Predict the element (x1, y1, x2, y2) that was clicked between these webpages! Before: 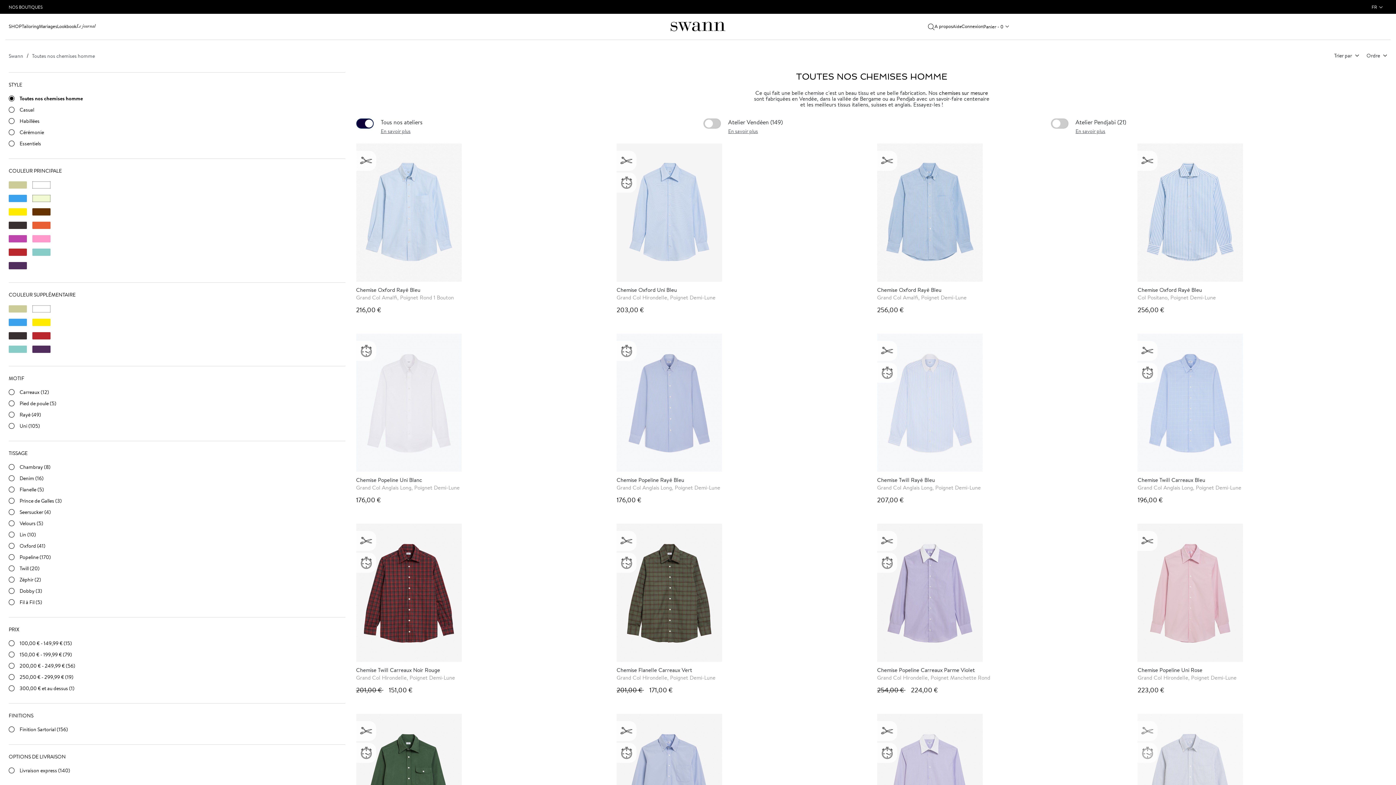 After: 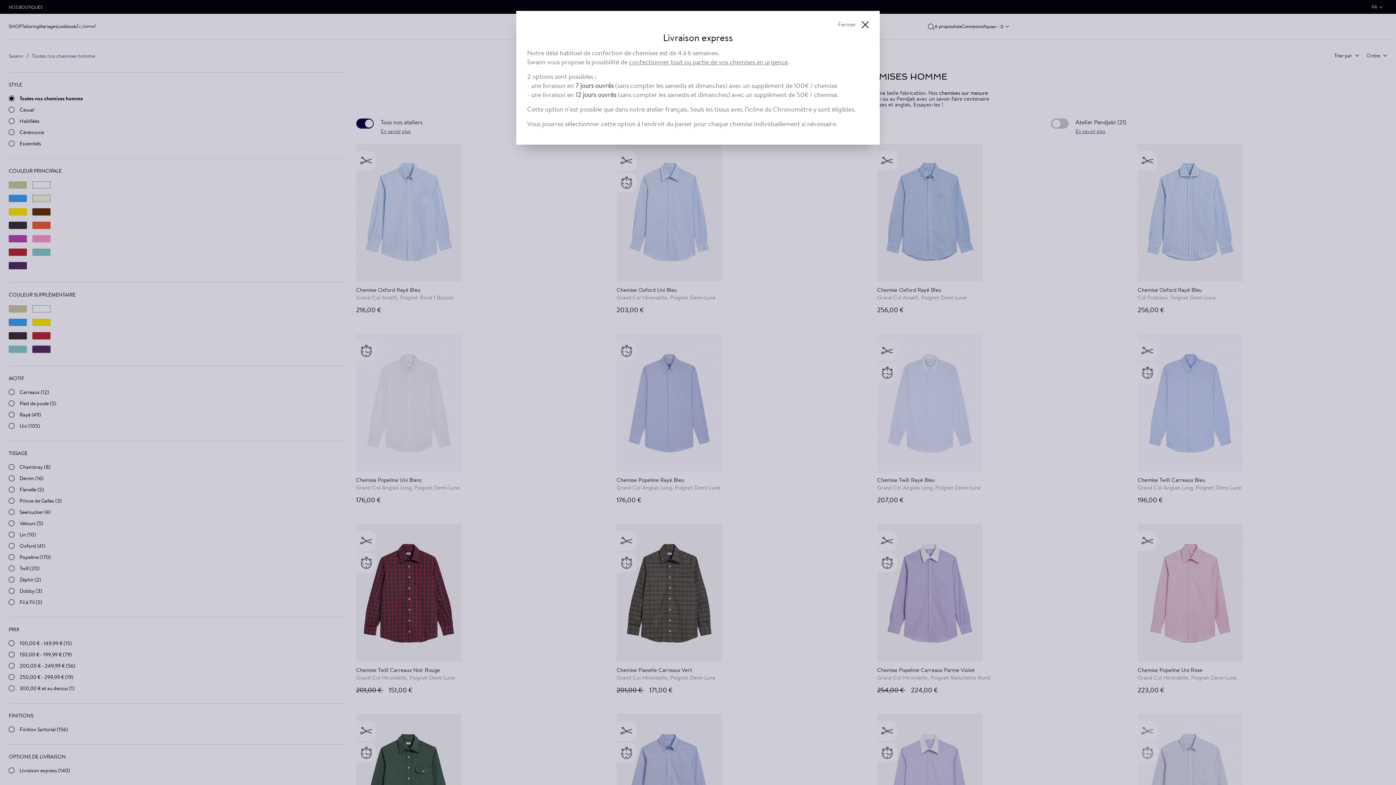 Action: bbox: (616, 553, 636, 573)